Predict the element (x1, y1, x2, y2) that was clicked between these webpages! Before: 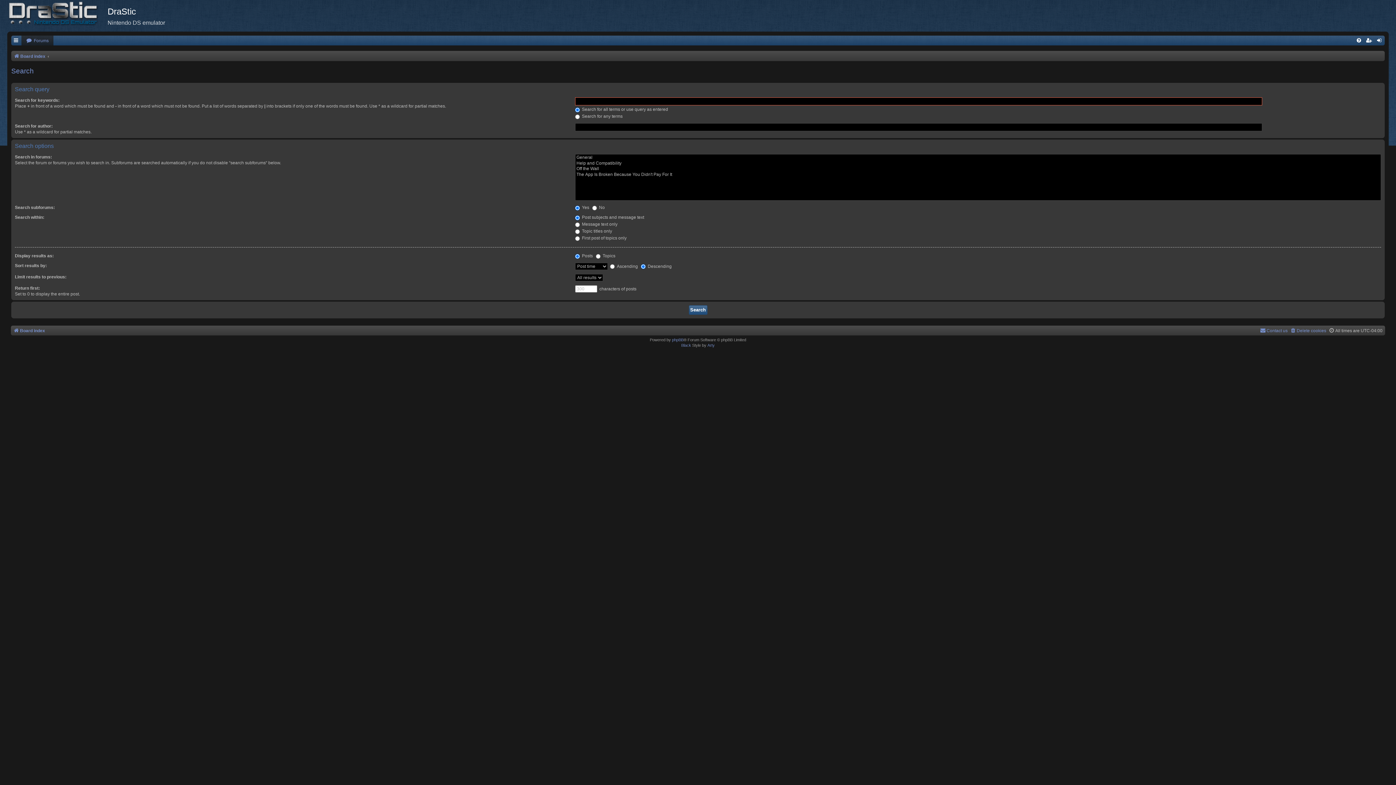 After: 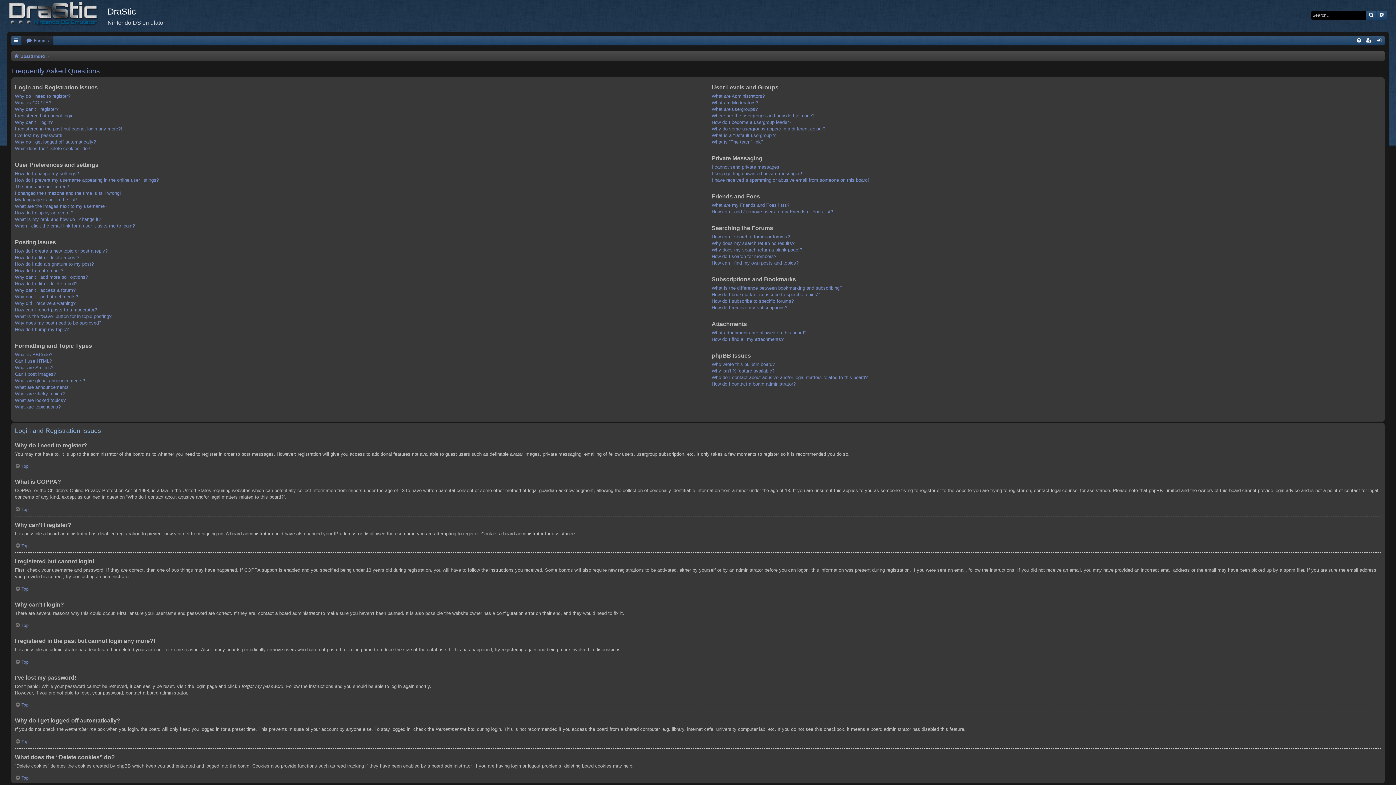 Action: bbox: (1354, 36, 1364, 45)